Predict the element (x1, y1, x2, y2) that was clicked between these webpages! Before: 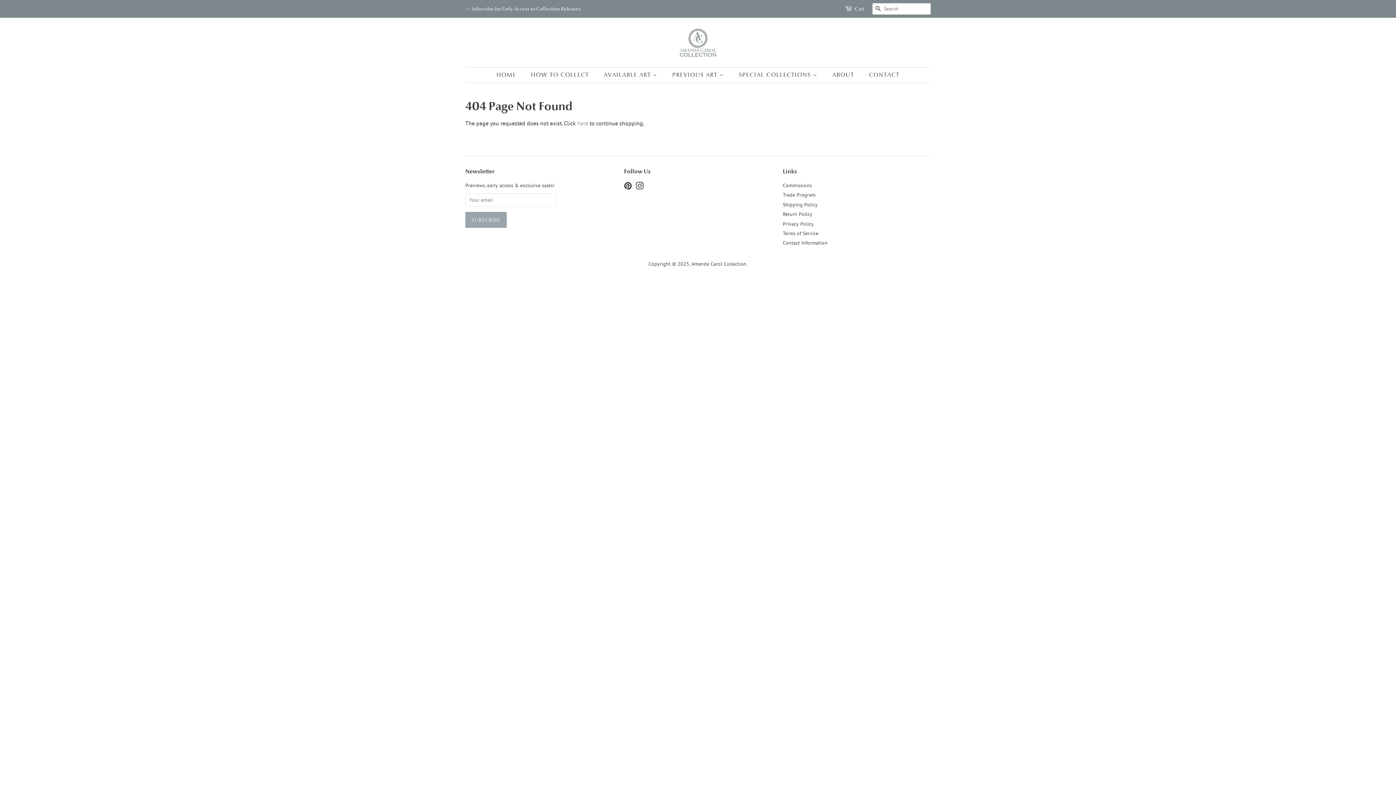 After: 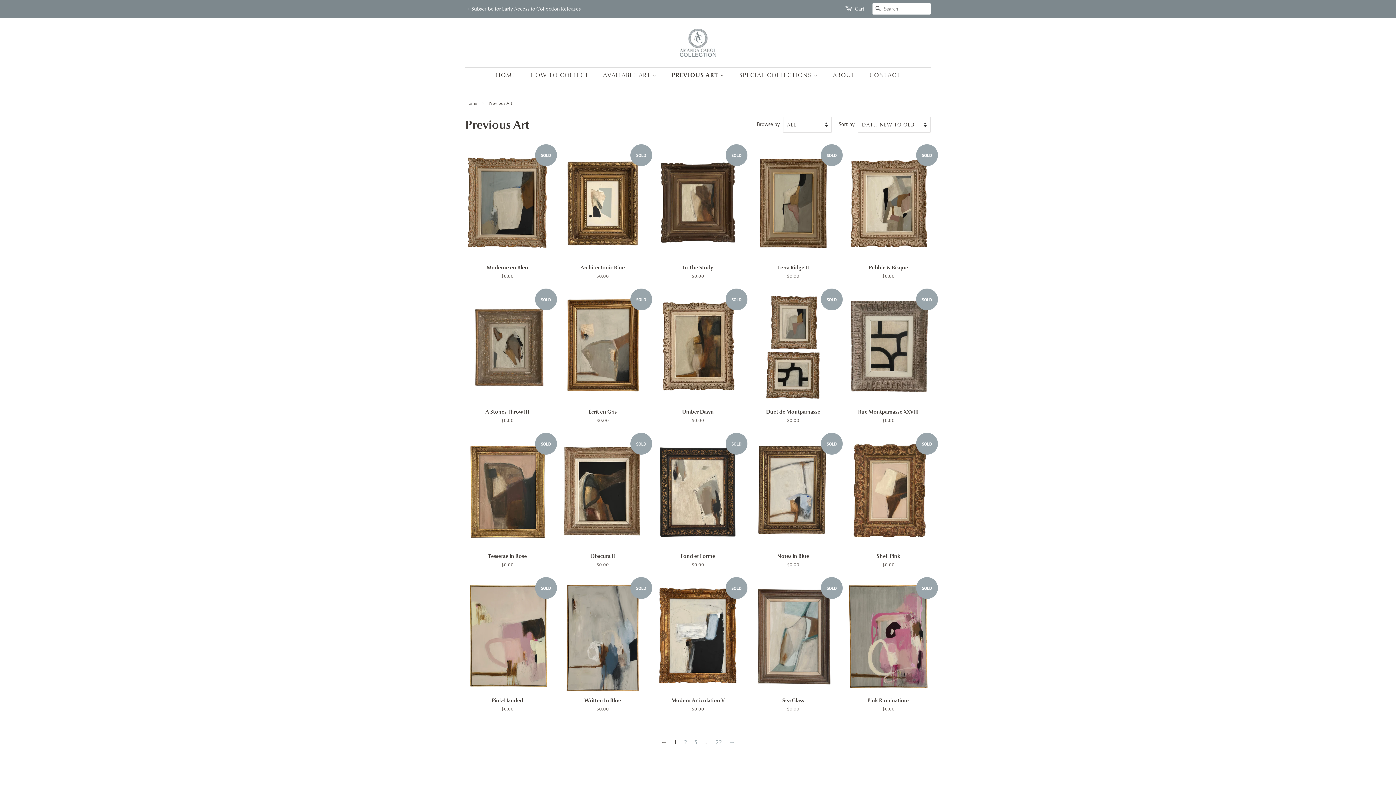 Action: bbox: (667, 67, 731, 82) label: PREVIOUS ART 